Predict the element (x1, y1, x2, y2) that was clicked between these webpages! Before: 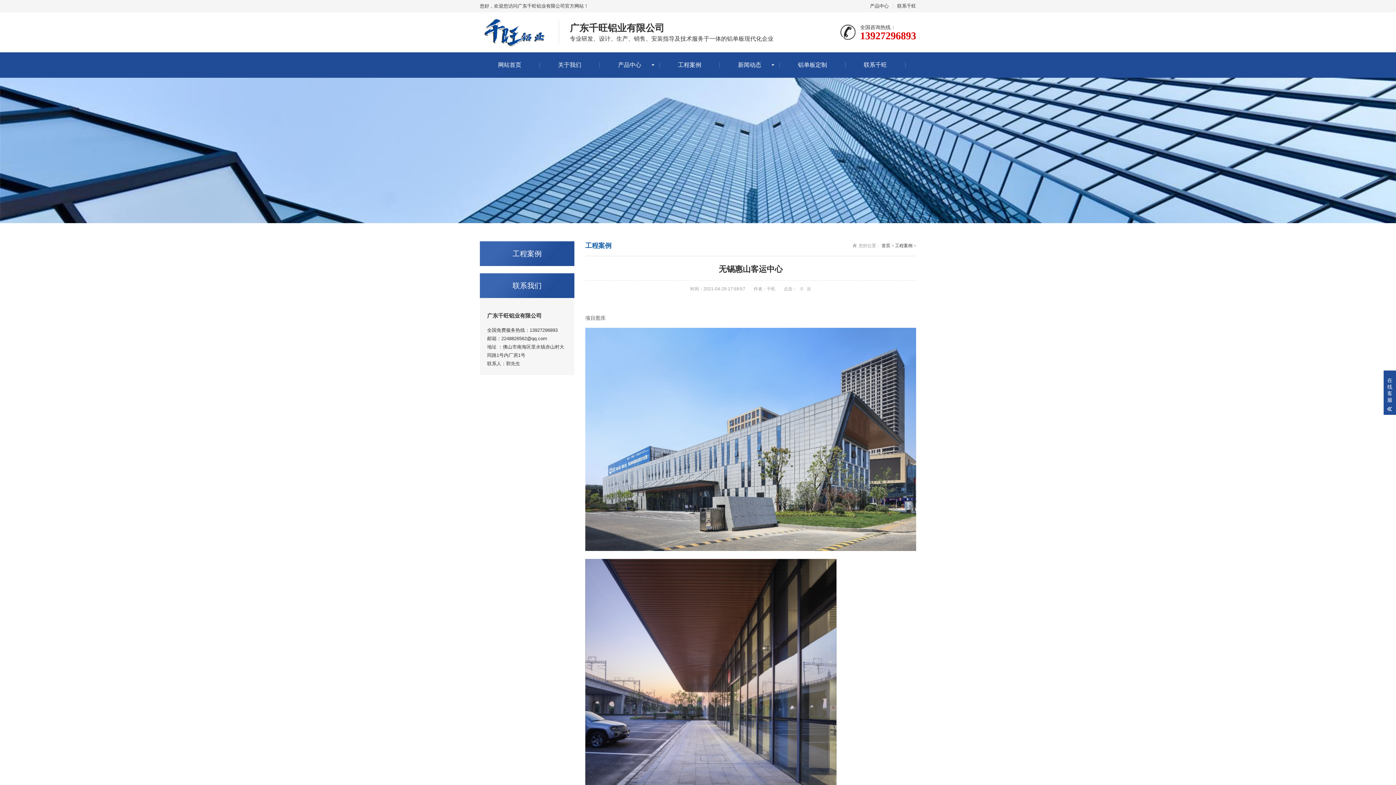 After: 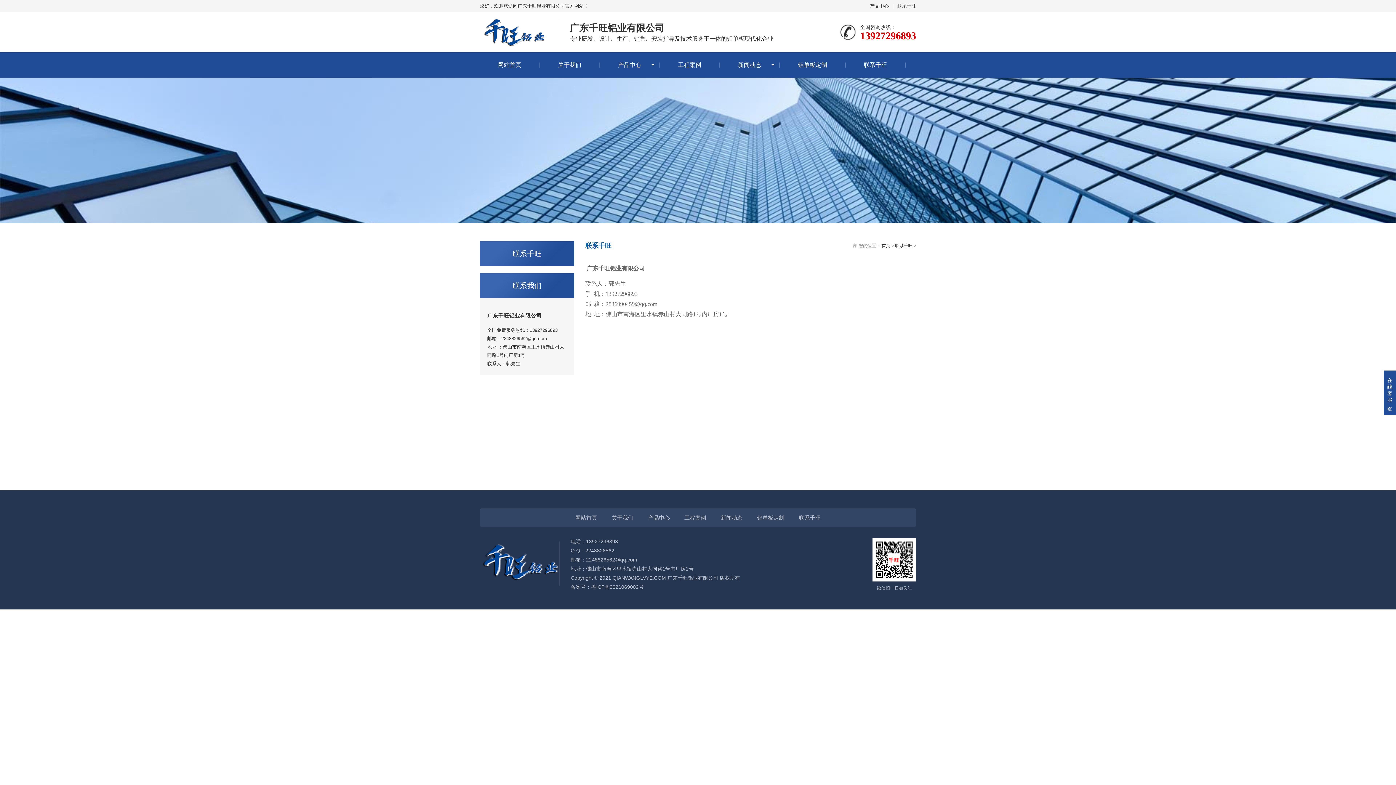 Action: label: 联系千旺 bbox: (845, 52, 905, 77)